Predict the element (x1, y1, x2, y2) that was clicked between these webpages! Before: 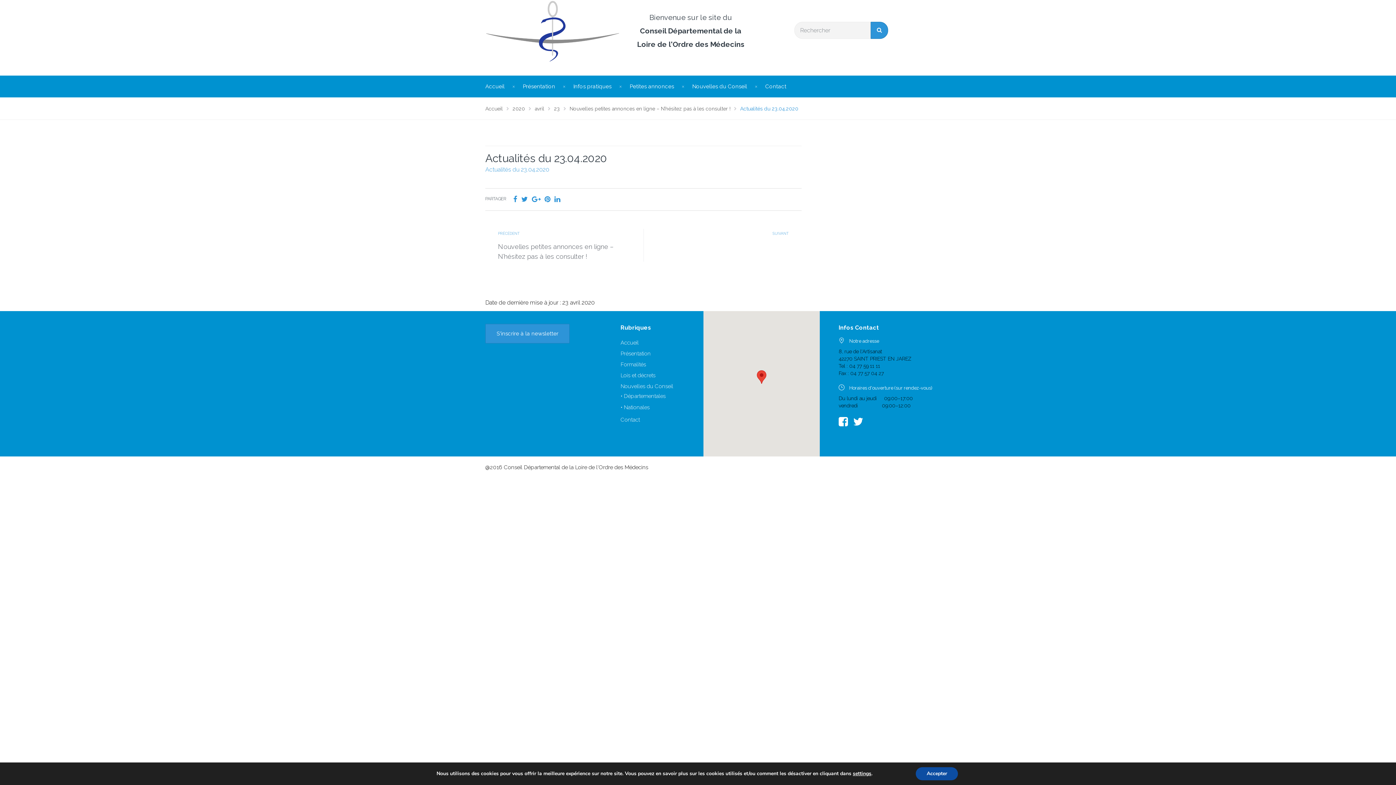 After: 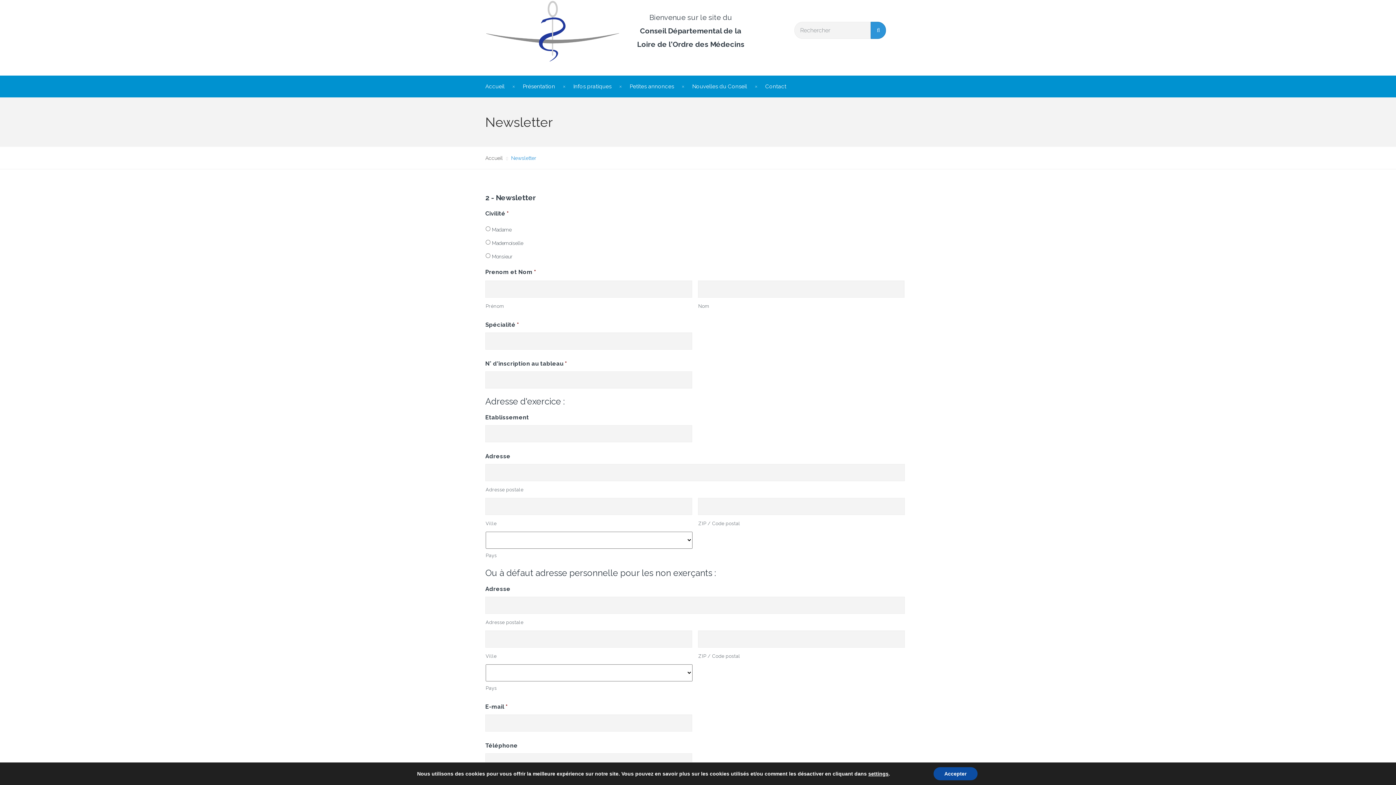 Action: bbox: (485, 323, 569, 343) label: S'inscrire à la newsletter